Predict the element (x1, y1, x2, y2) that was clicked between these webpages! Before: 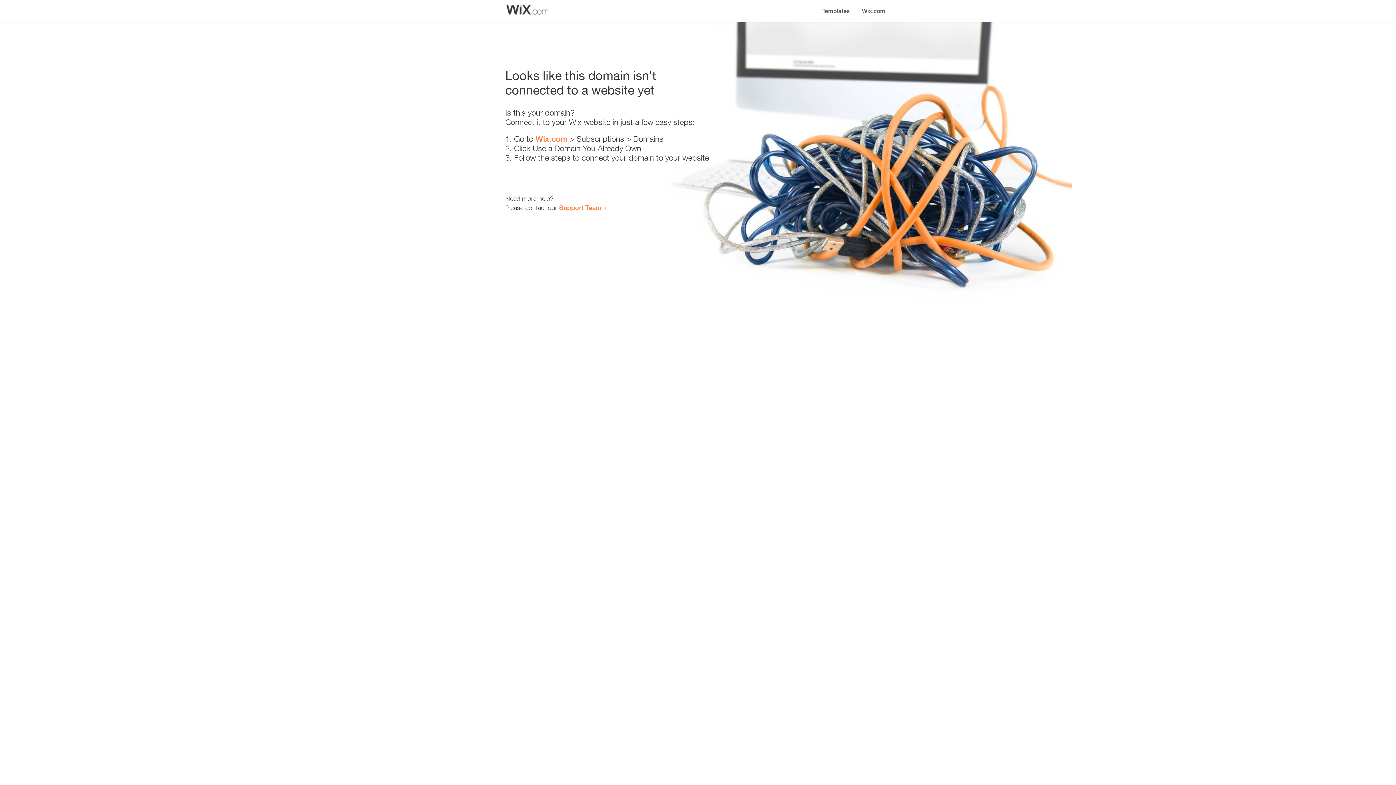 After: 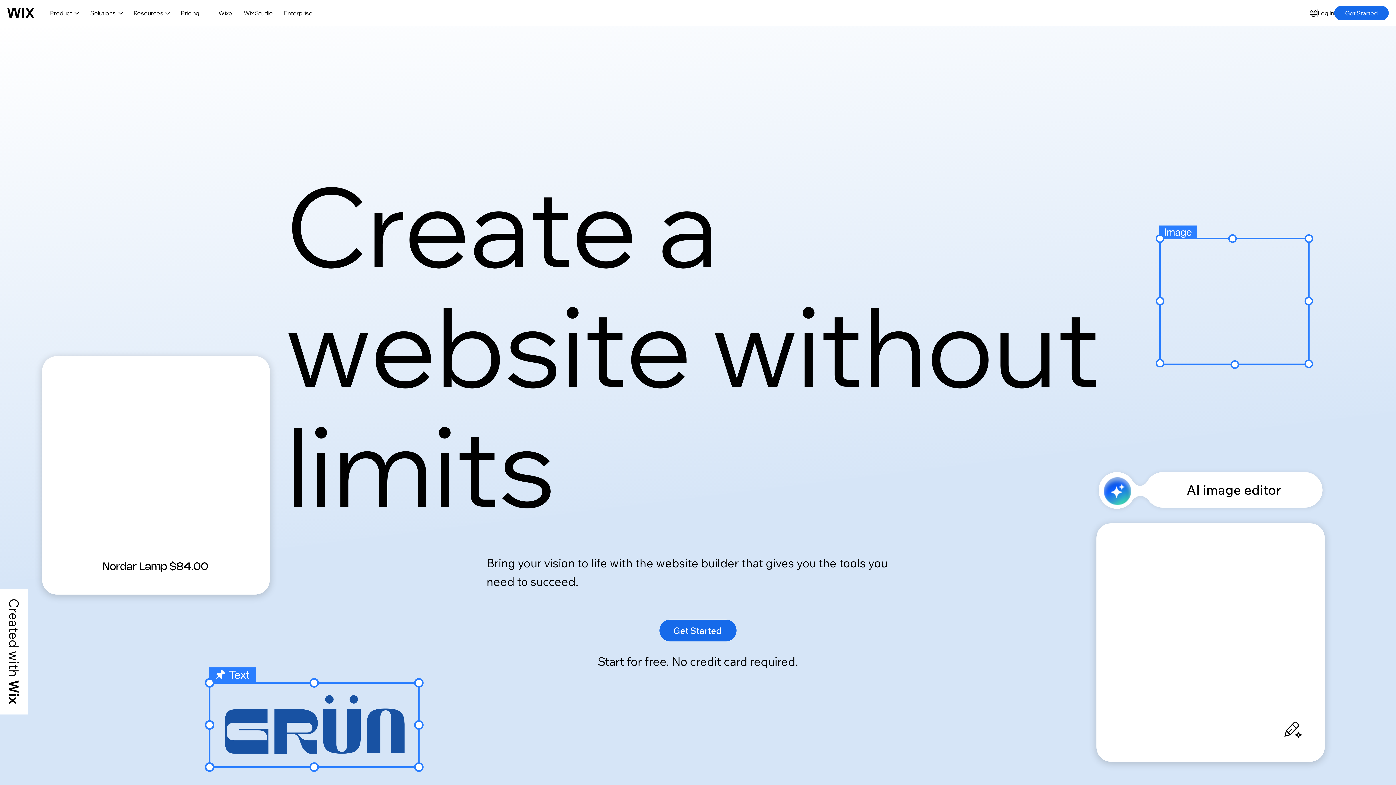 Action: label: Wix.com bbox: (535, 134, 567, 143)